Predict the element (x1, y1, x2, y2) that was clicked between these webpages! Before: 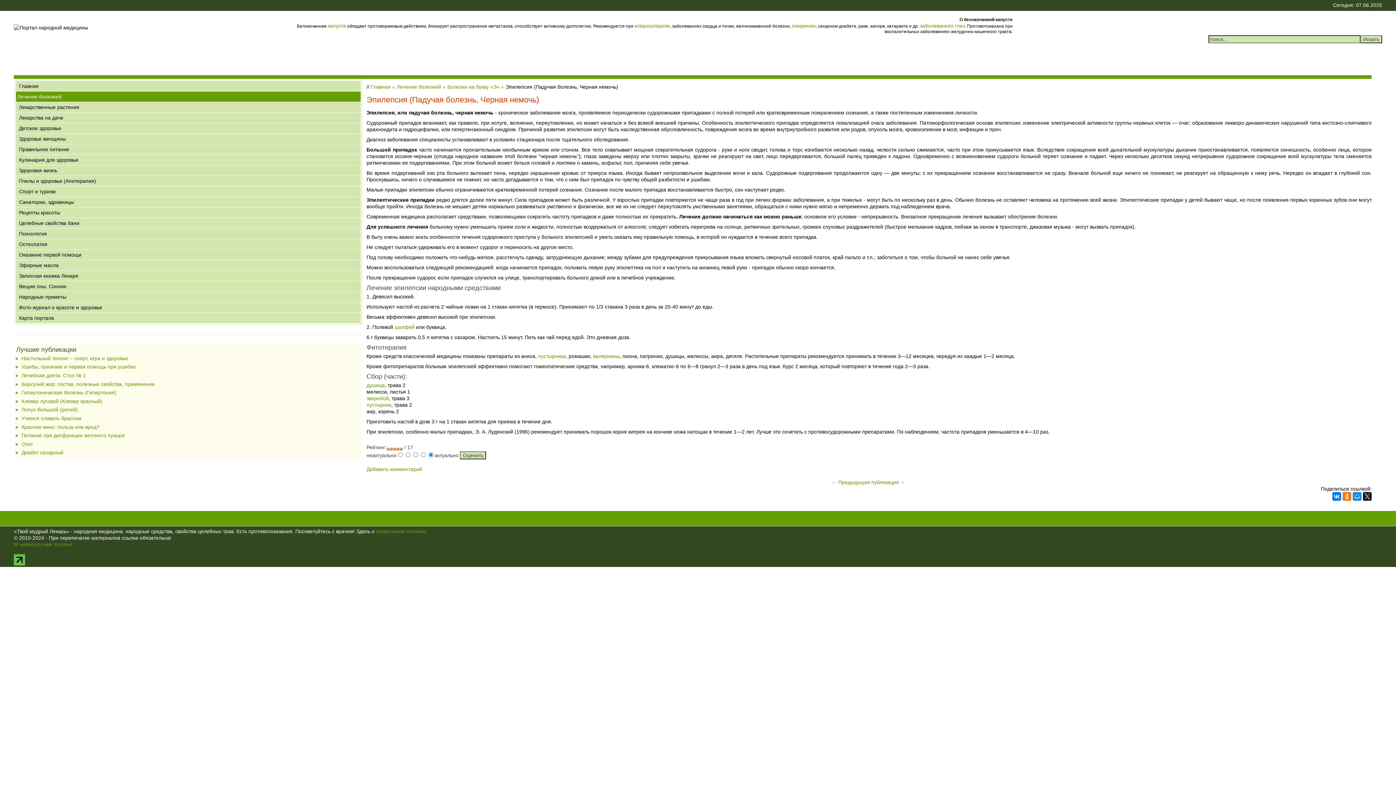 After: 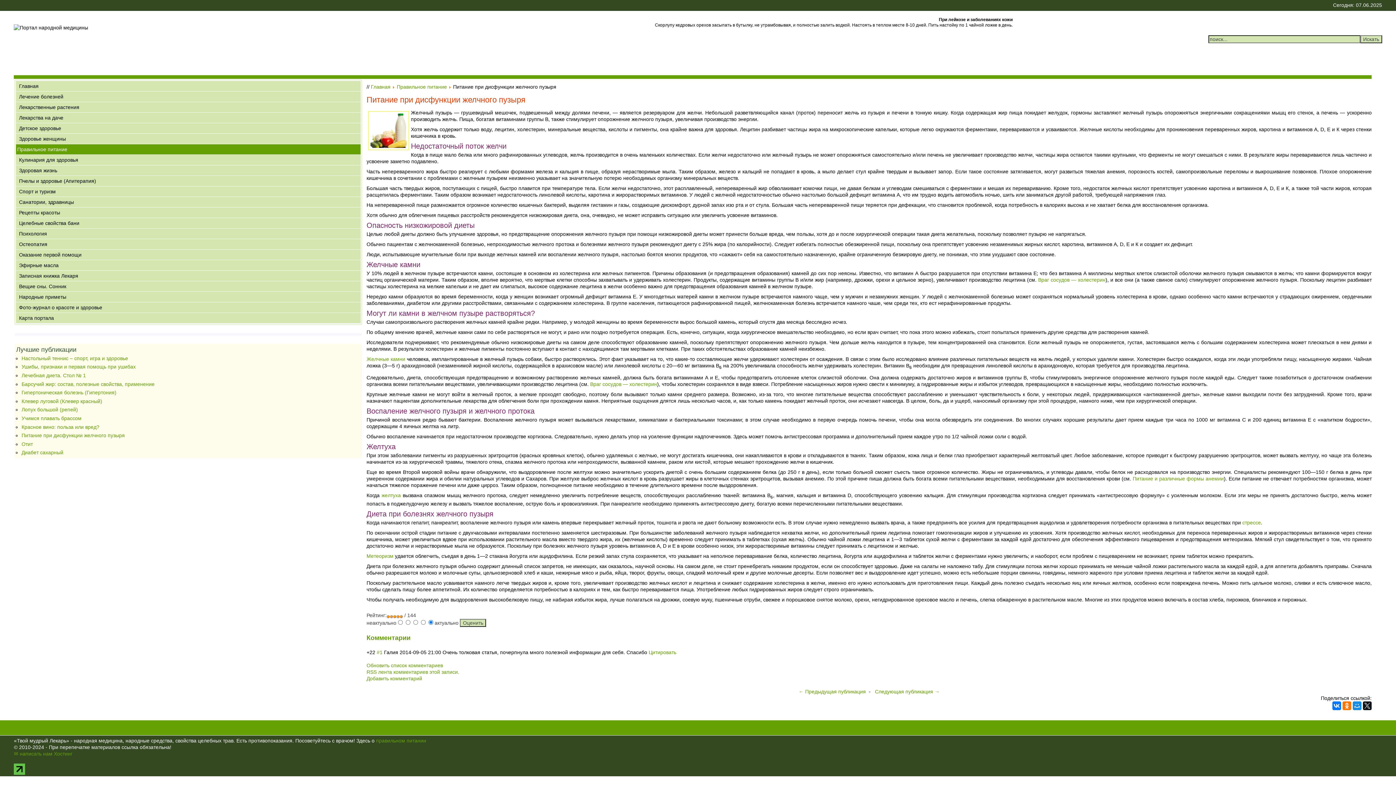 Action: bbox: (21, 432, 124, 438) label: Питание при дисфункции желчного пузыря